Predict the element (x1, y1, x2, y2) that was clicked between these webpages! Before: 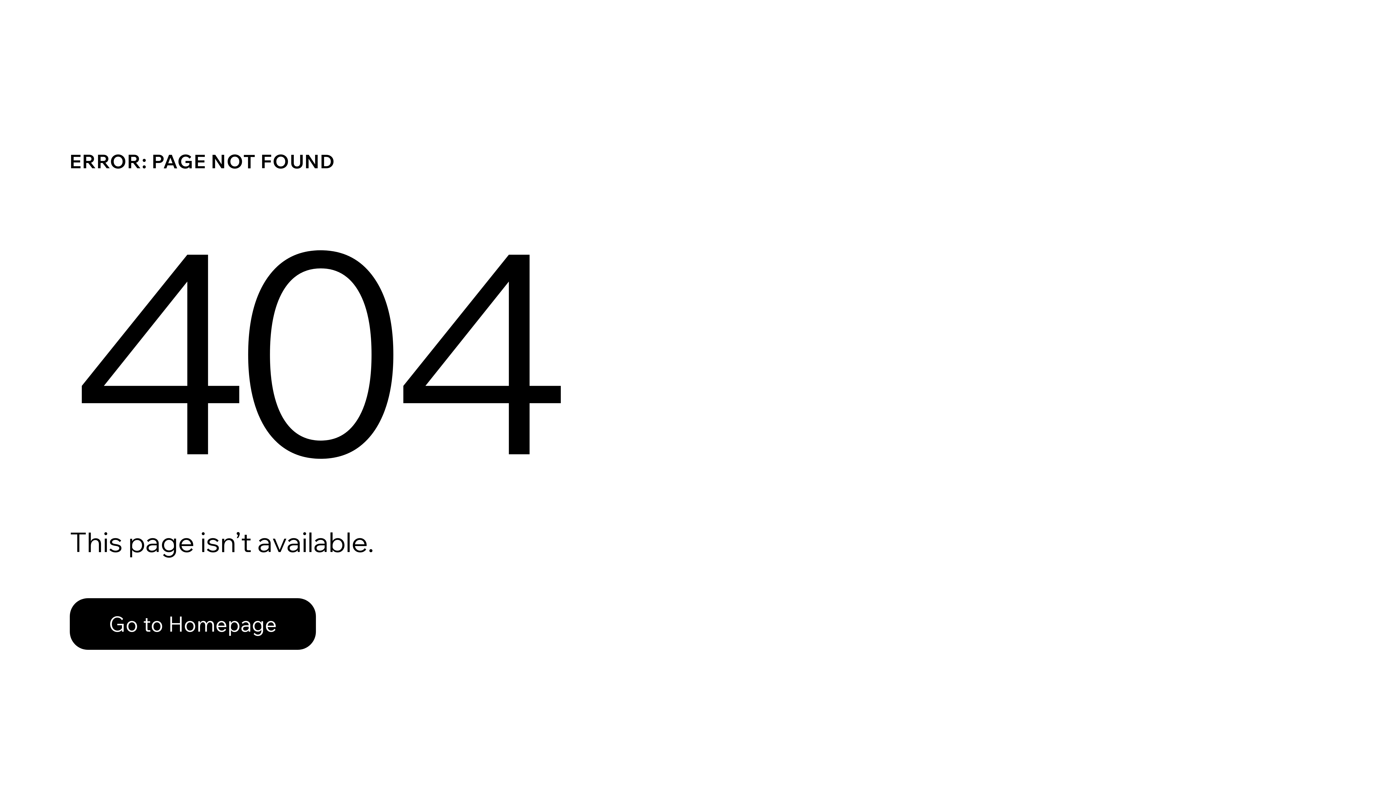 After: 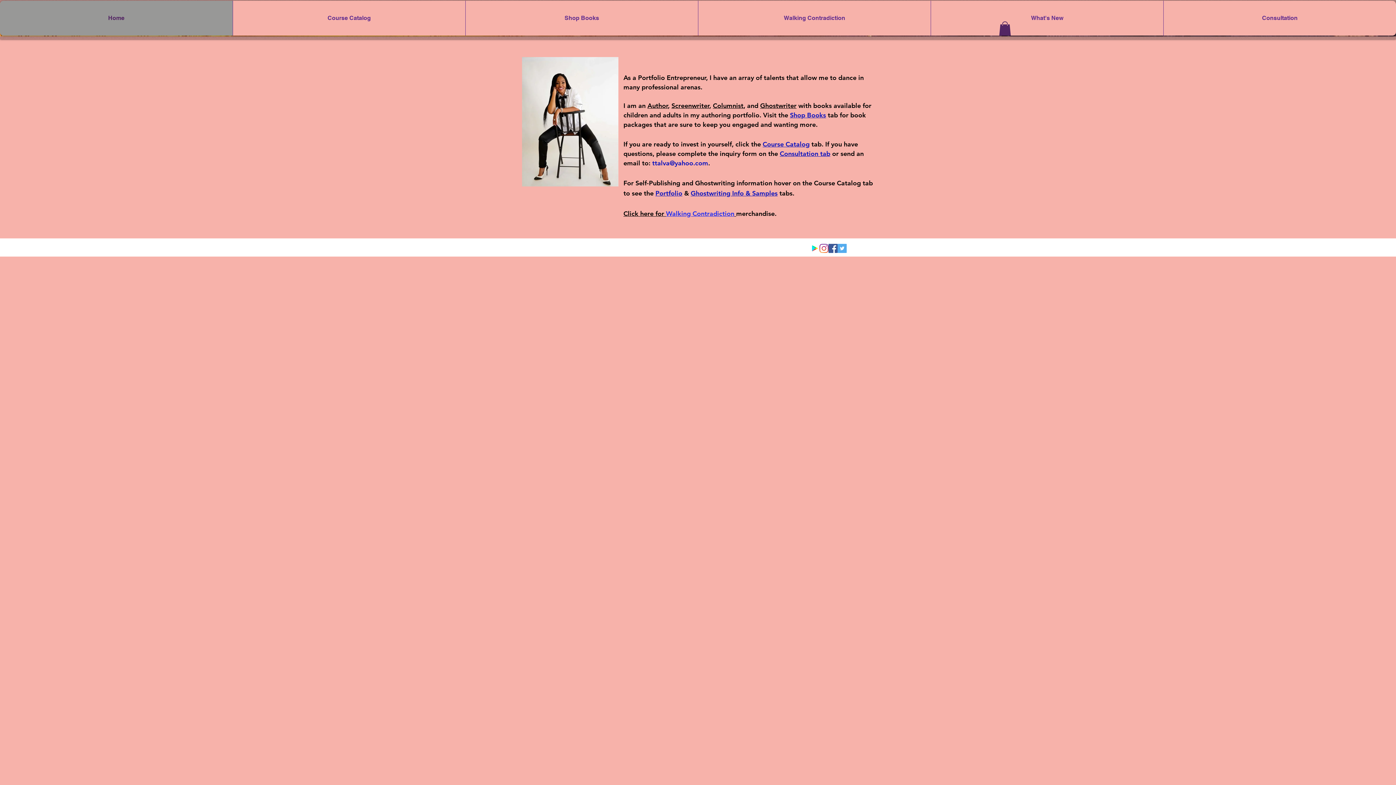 Action: label: Go to Homepage bbox: (69, 582, 768, 659)